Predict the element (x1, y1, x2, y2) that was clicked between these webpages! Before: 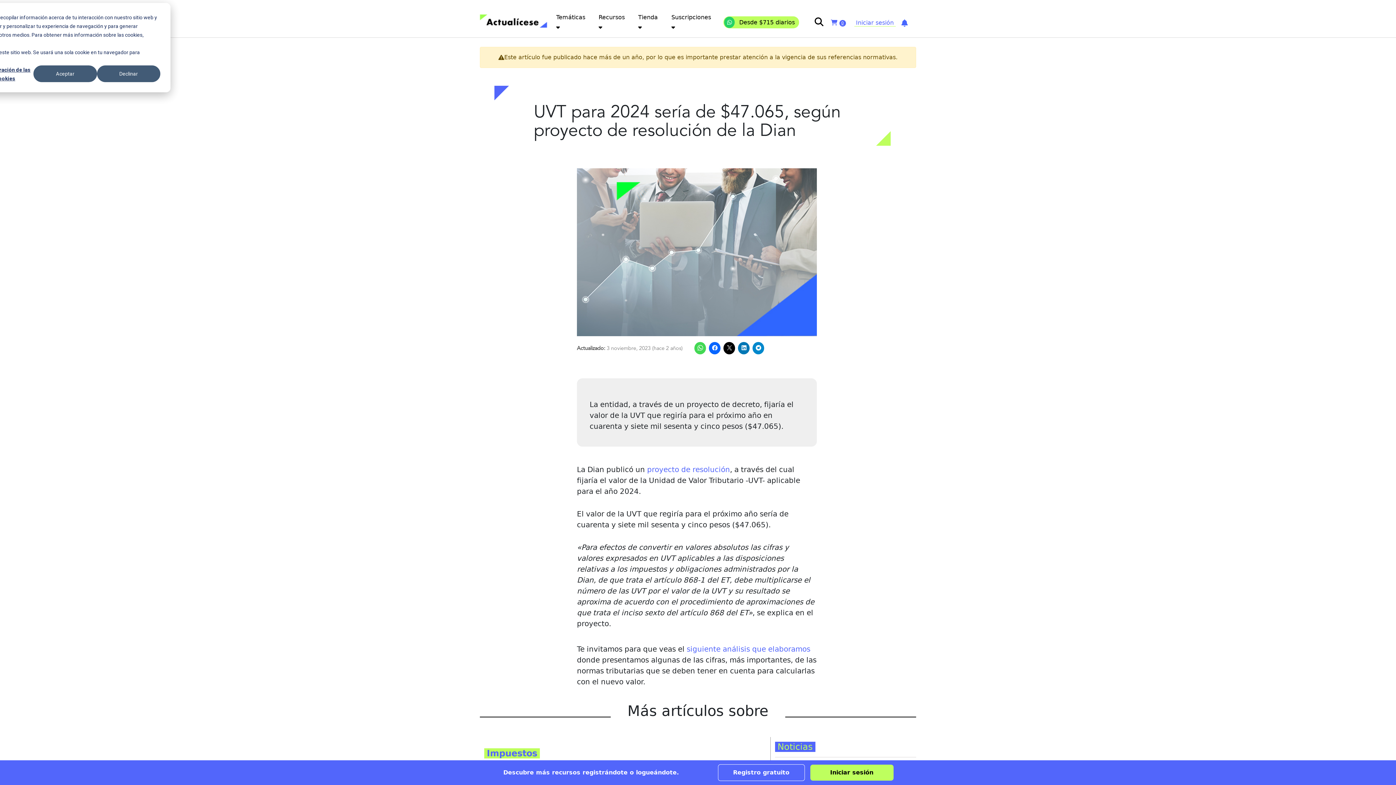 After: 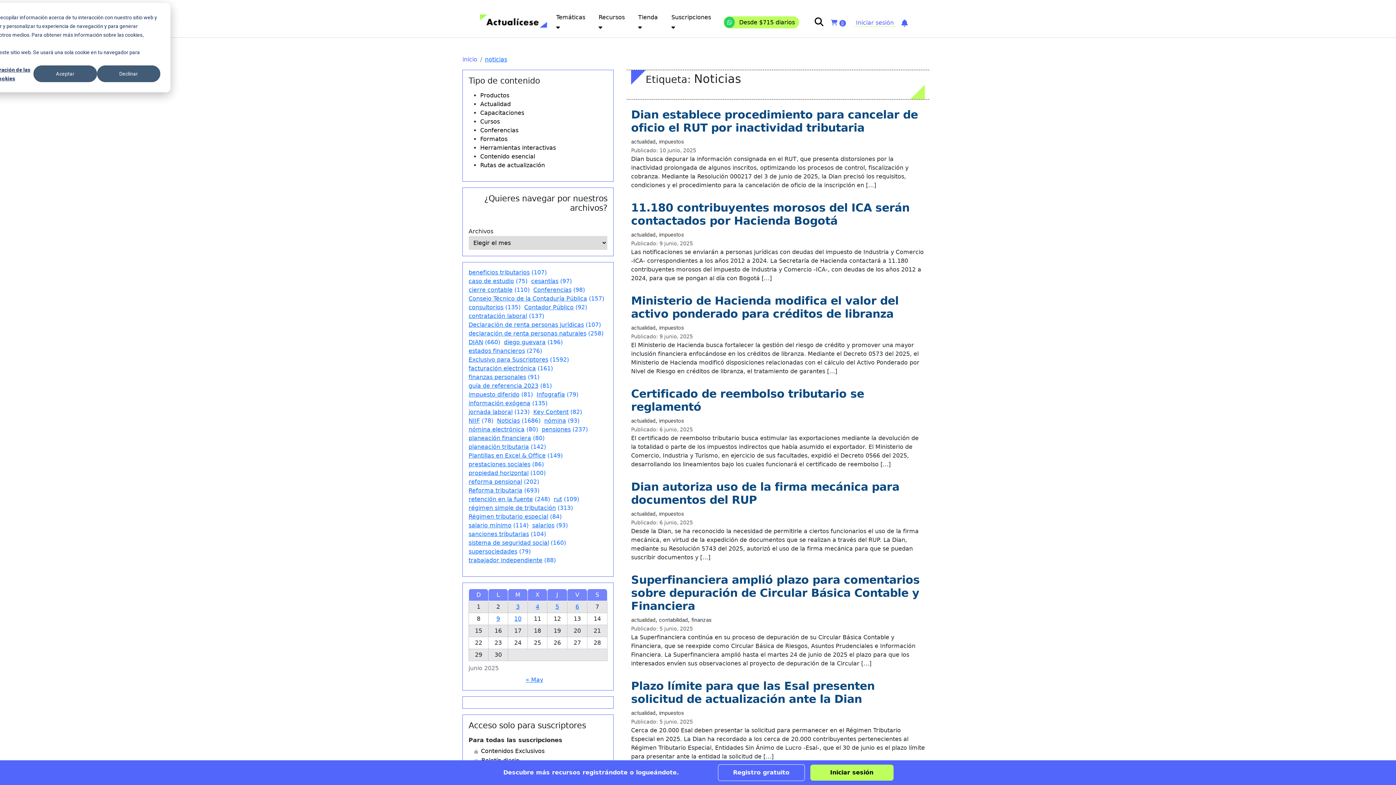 Action: bbox: (775, 742, 815, 752) label: Noticias